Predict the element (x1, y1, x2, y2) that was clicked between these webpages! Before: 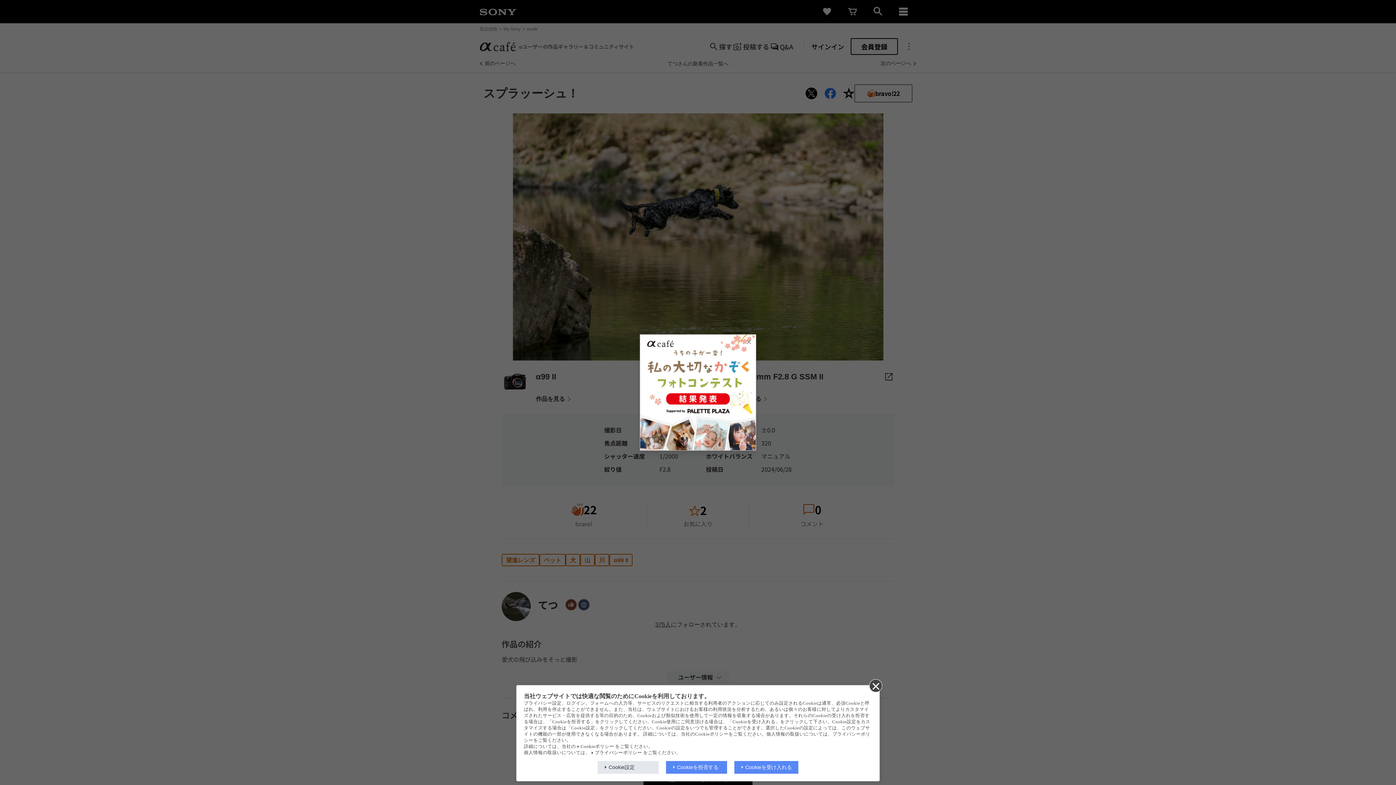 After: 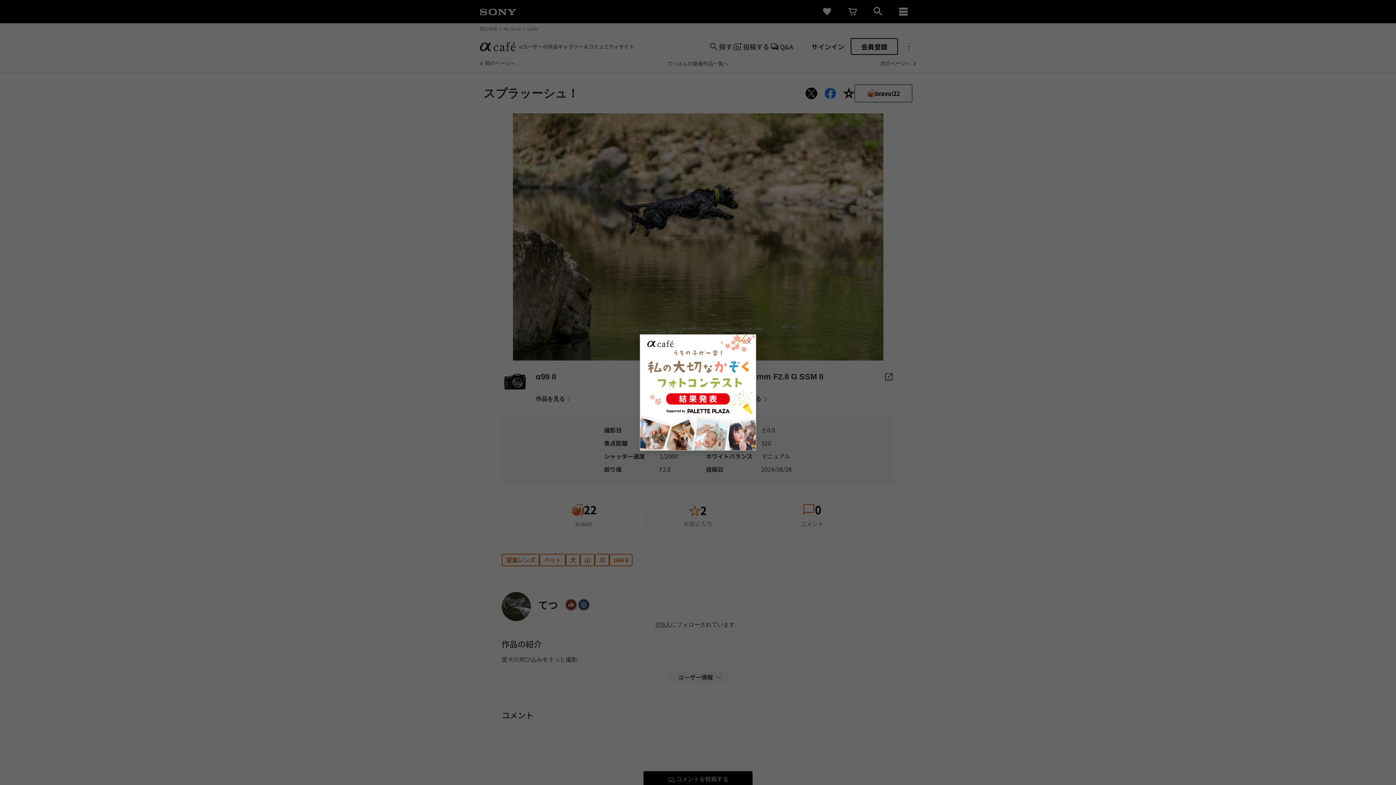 Action: label: Cookieを受け入れる bbox: (734, 761, 798, 774)